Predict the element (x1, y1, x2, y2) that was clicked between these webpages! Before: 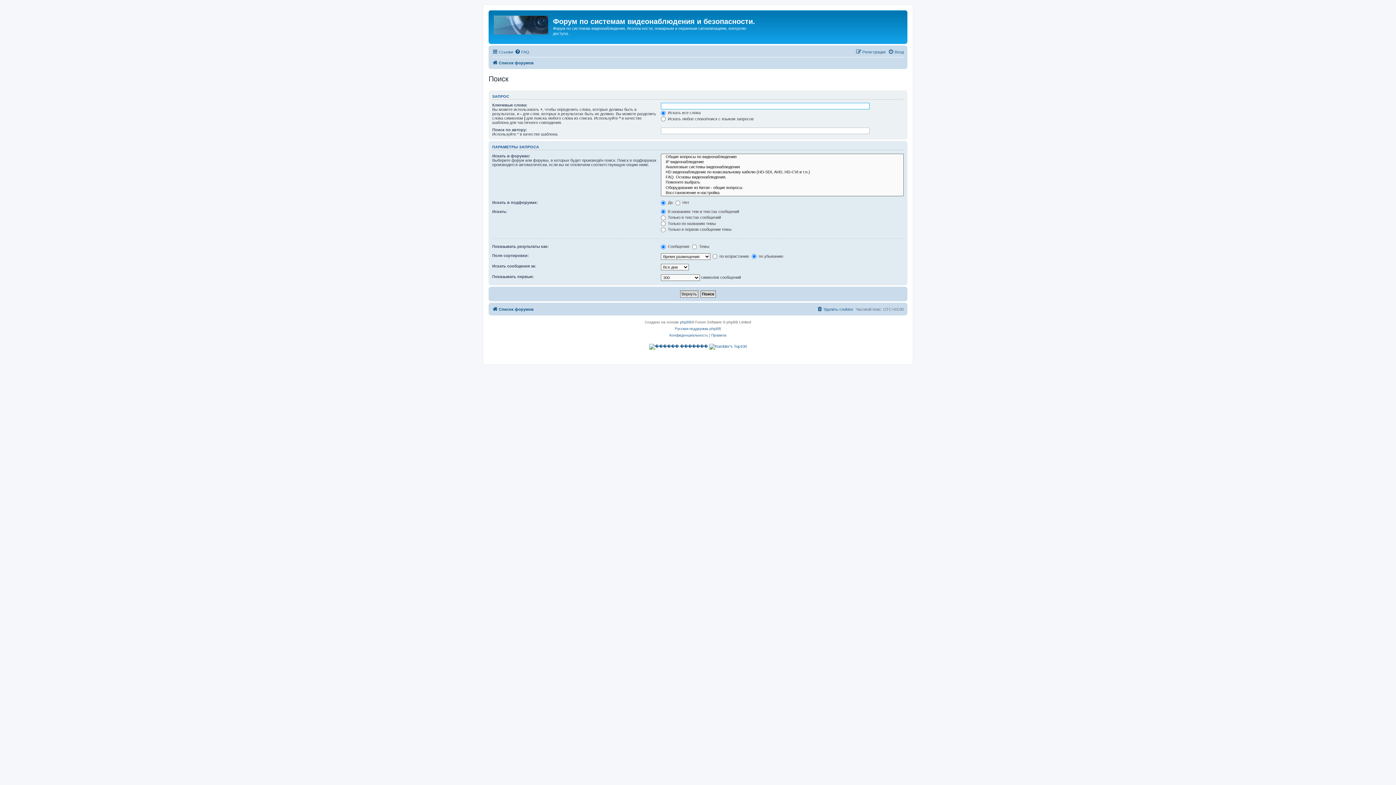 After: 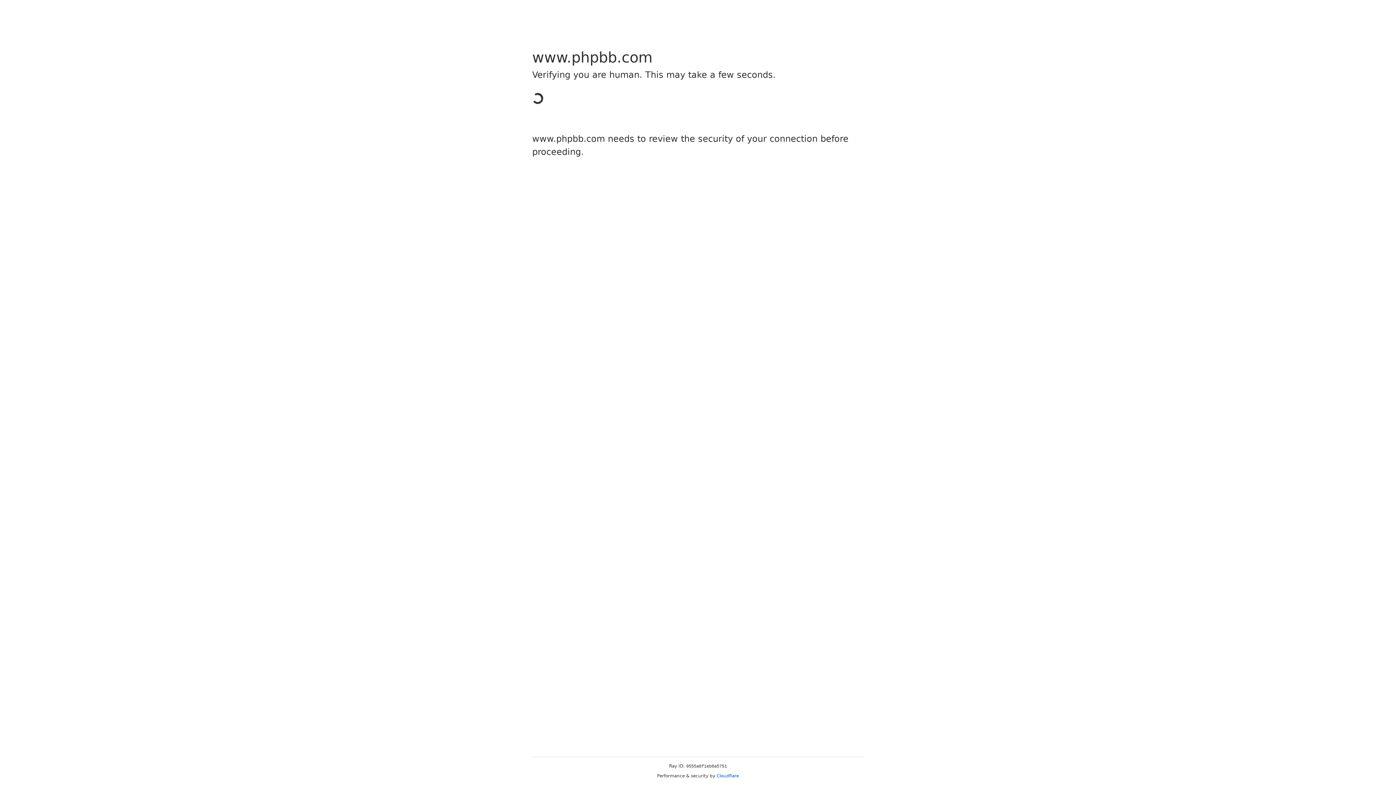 Action: label: phpBB bbox: (680, 319, 691, 325)